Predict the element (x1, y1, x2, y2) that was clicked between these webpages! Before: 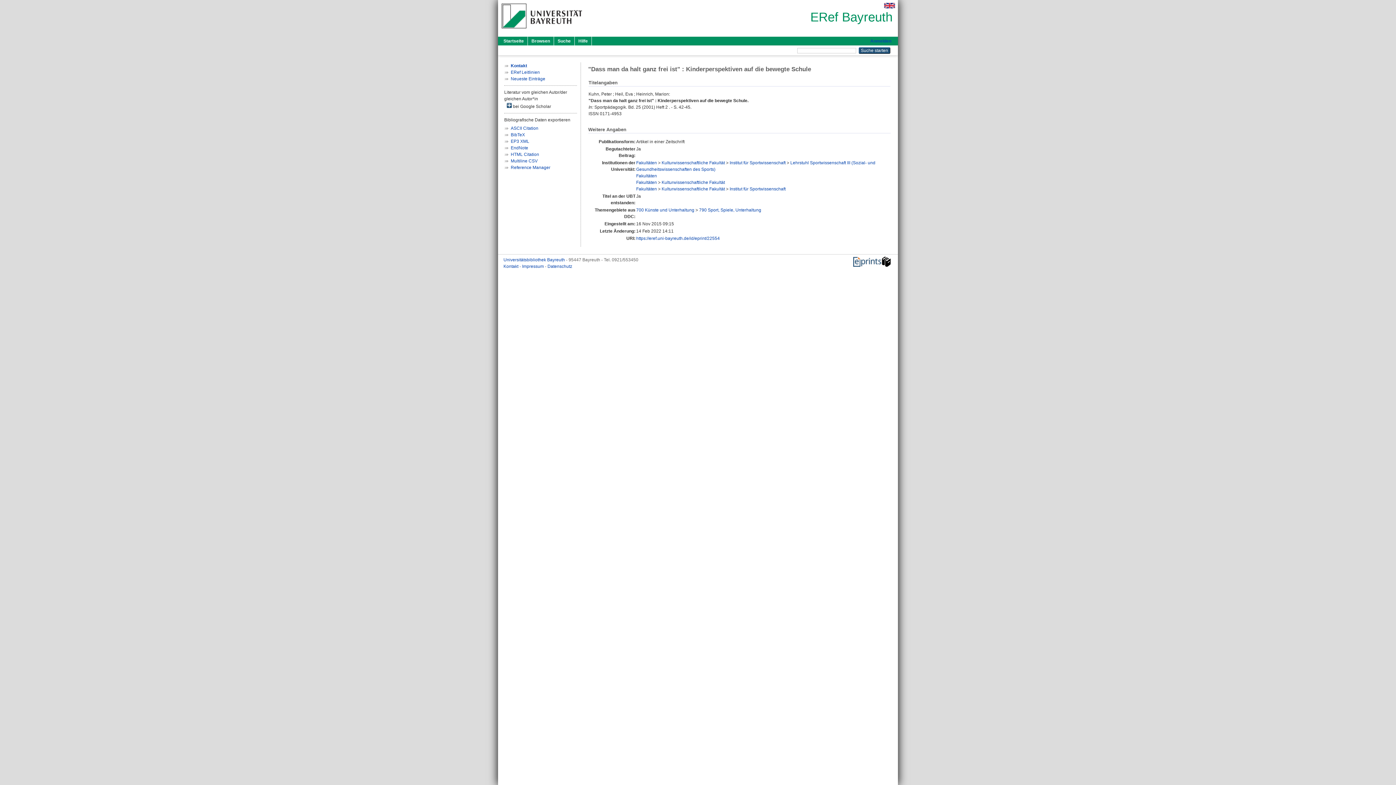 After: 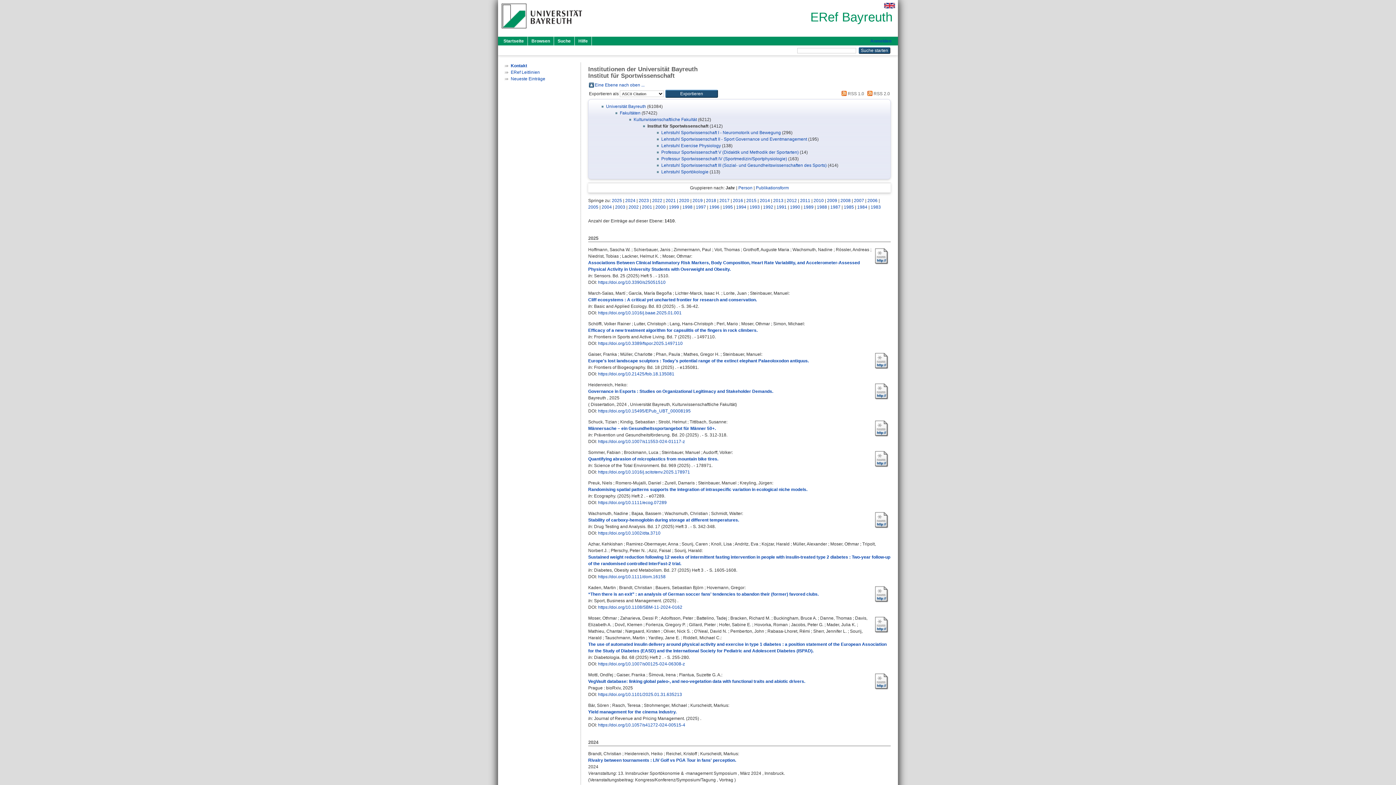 Action: bbox: (729, 160, 785, 165) label: Institut für Sportwissenschaft